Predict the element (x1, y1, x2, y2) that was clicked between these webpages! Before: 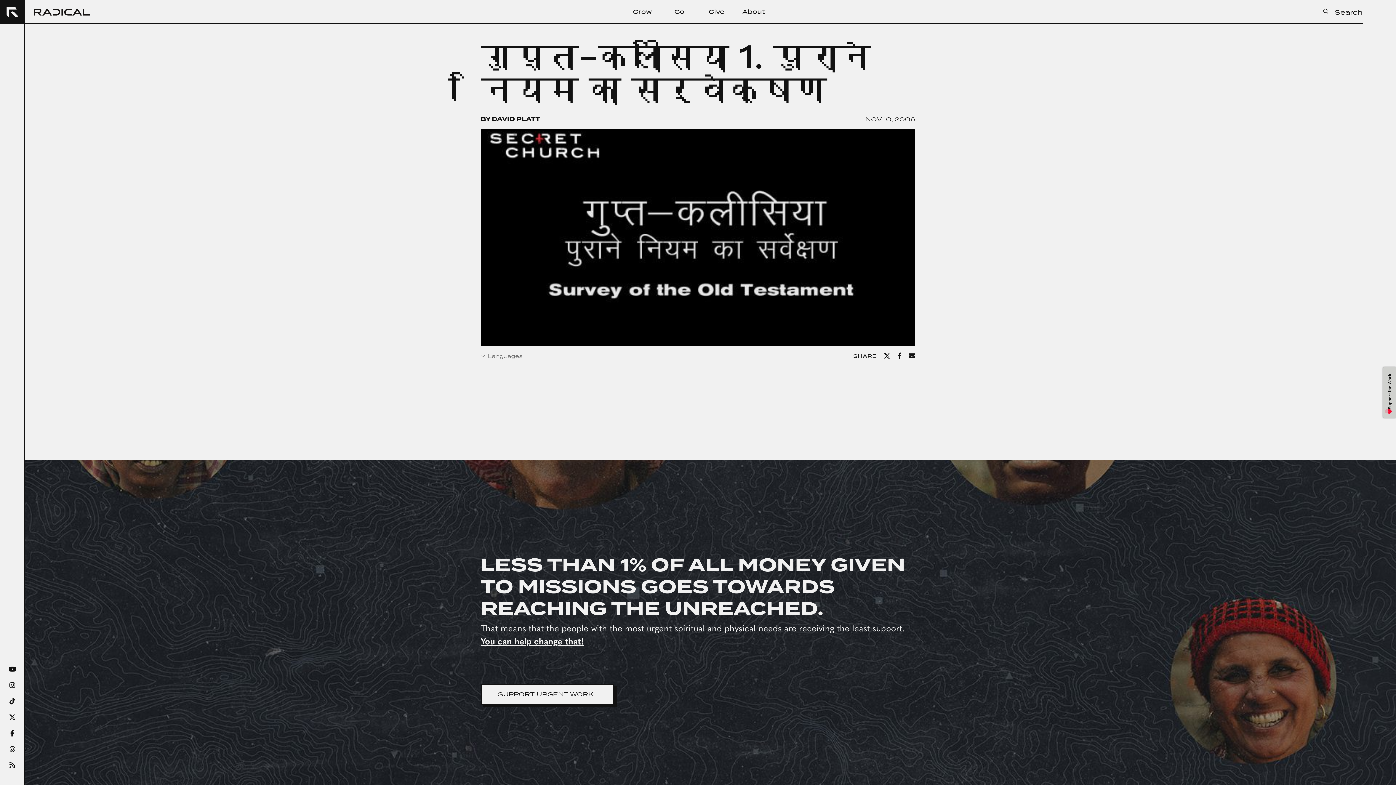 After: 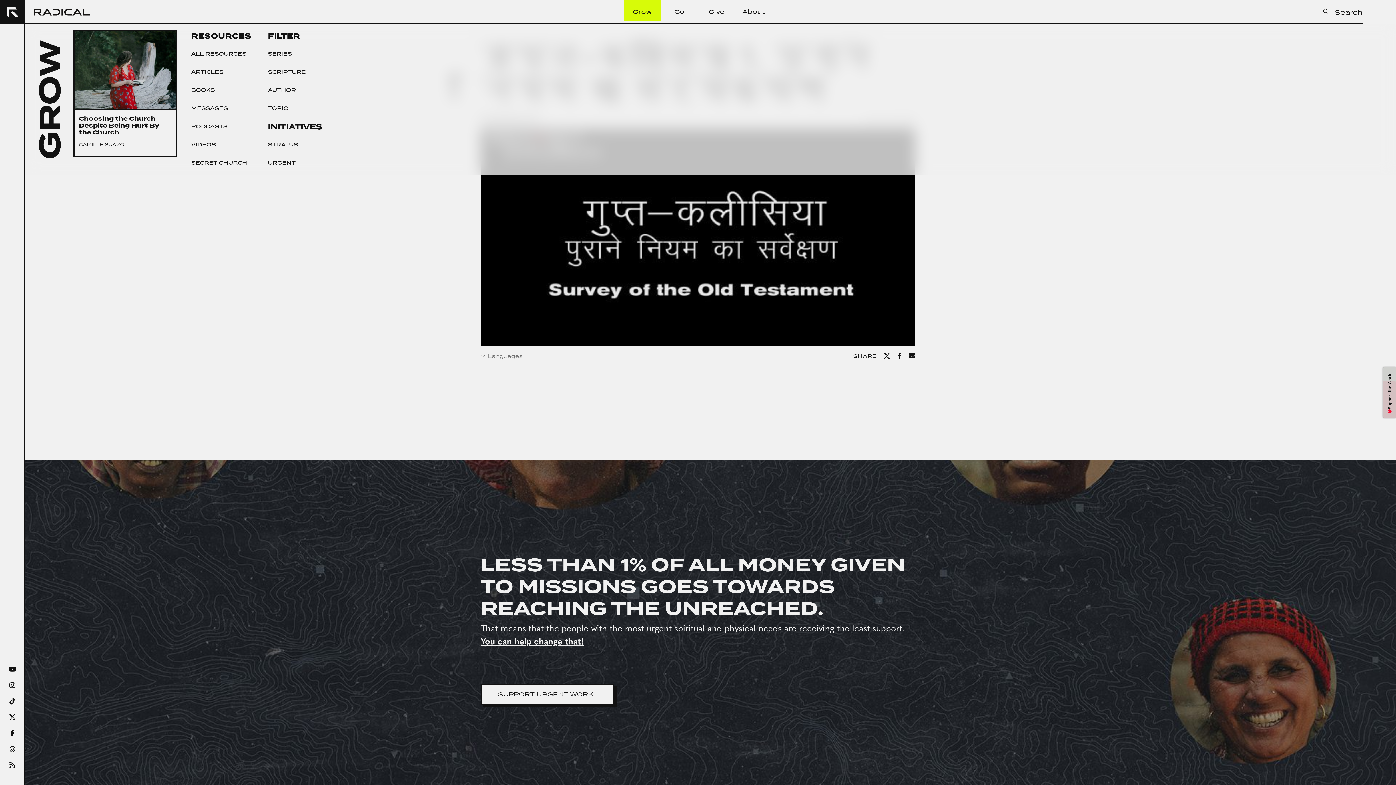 Action: bbox: (624, 3, 661, 20) label: Grow